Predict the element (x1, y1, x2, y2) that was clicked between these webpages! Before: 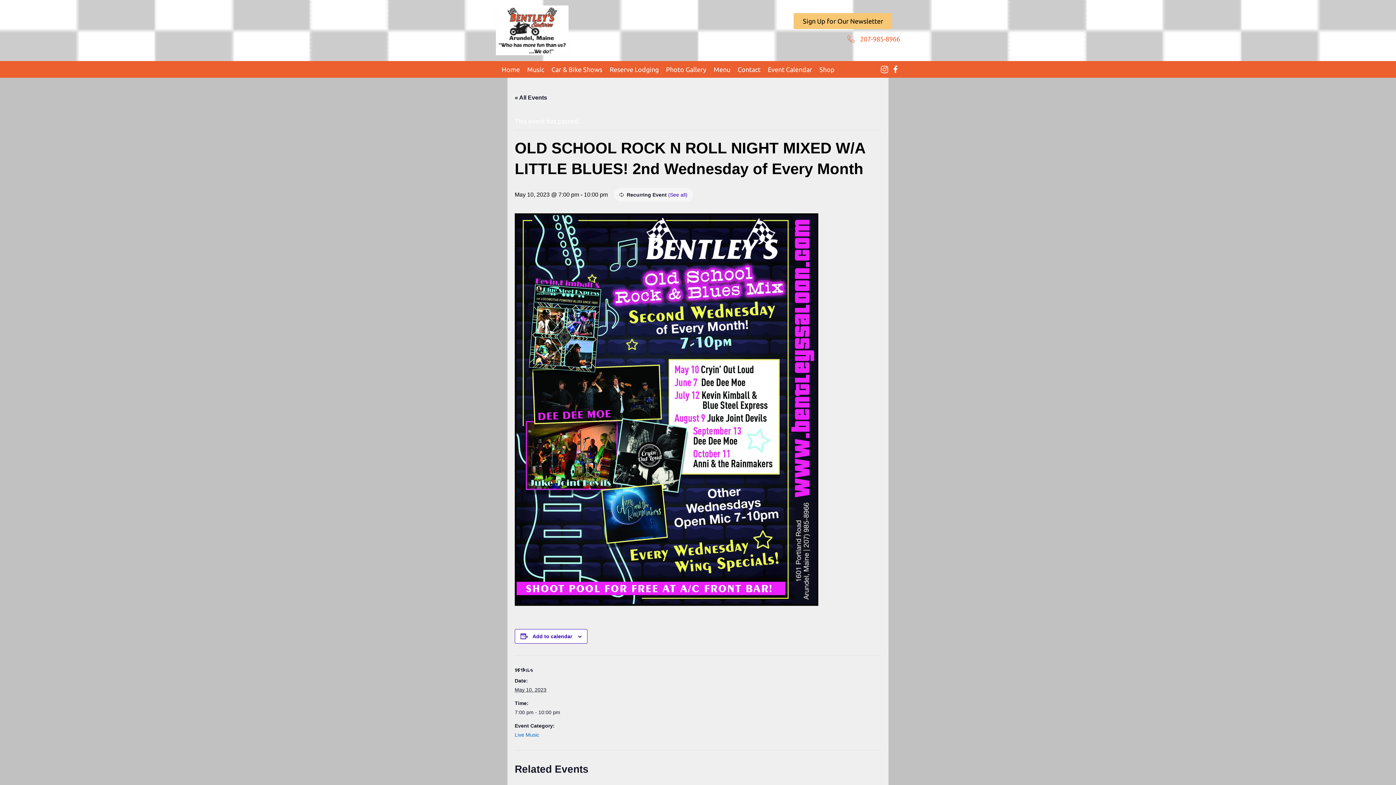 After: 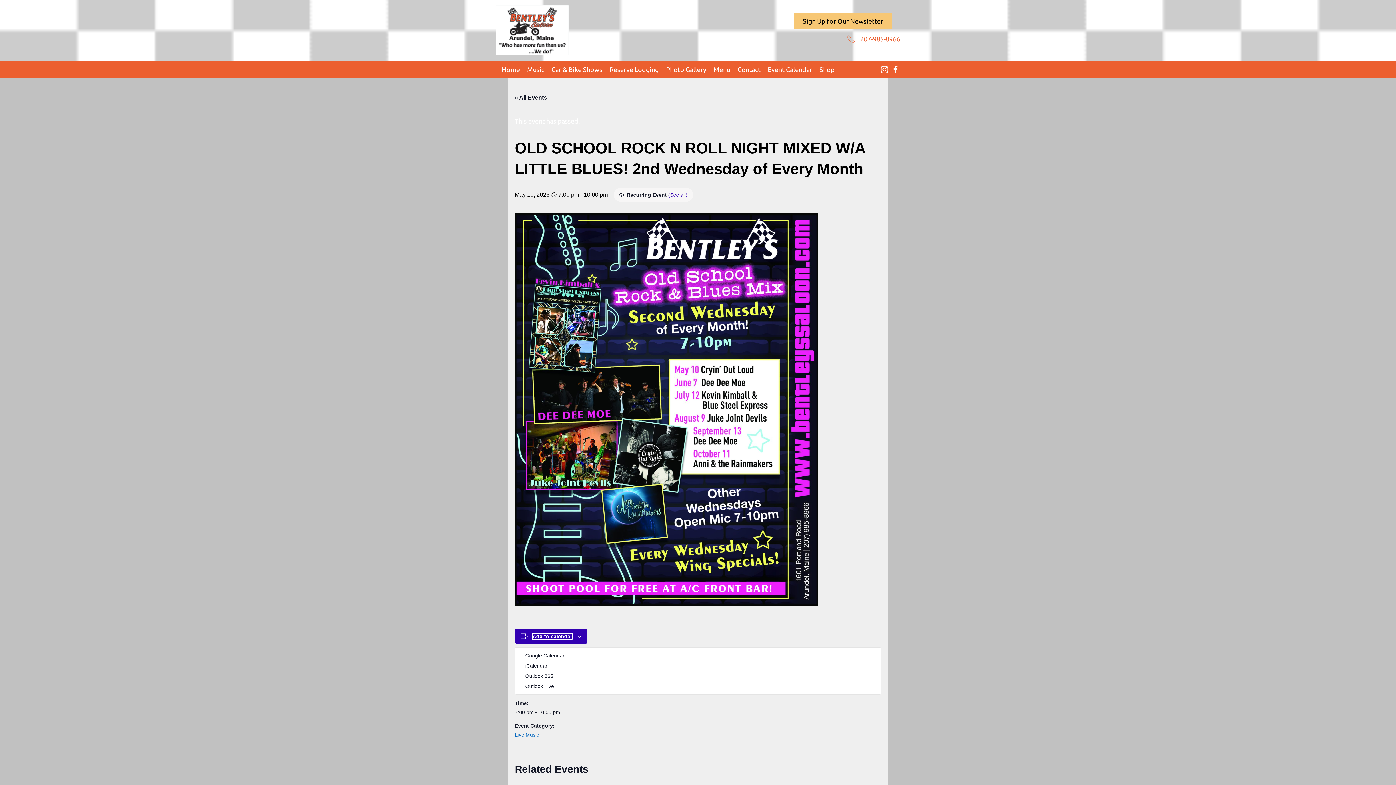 Action: label: View links to add events to your calendar bbox: (532, 633, 572, 639)